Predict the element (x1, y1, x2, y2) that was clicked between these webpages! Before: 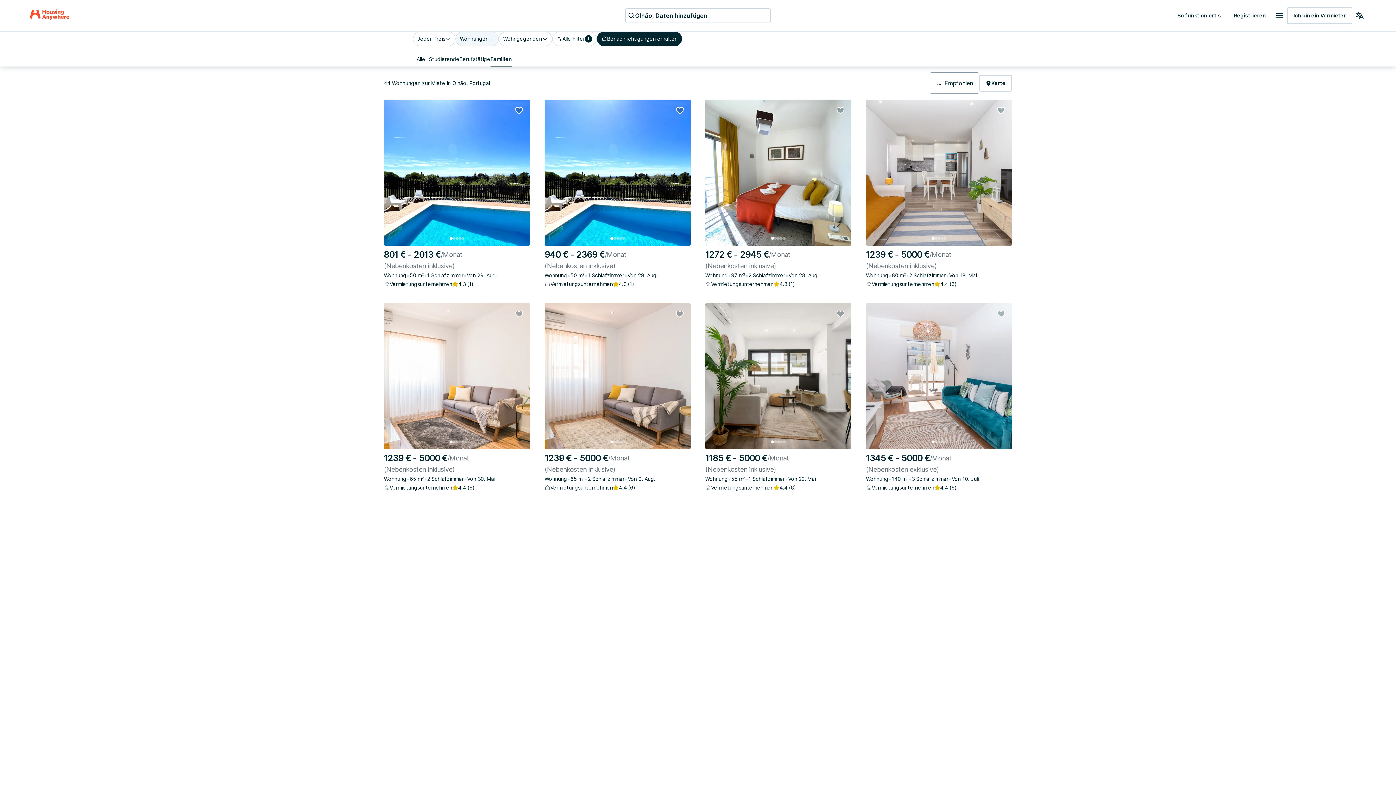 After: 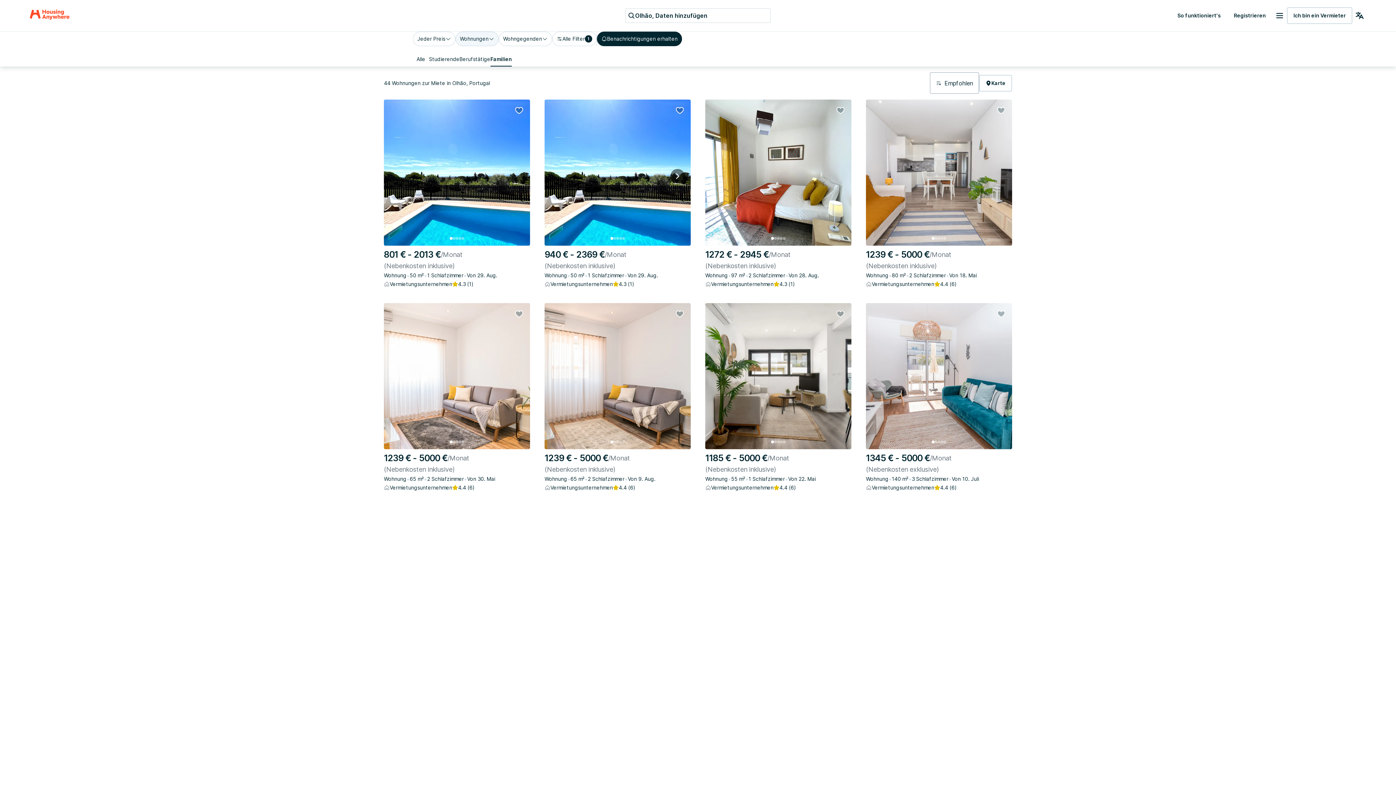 Action: label: Image 3 bbox: (619, 237, 622, 240)